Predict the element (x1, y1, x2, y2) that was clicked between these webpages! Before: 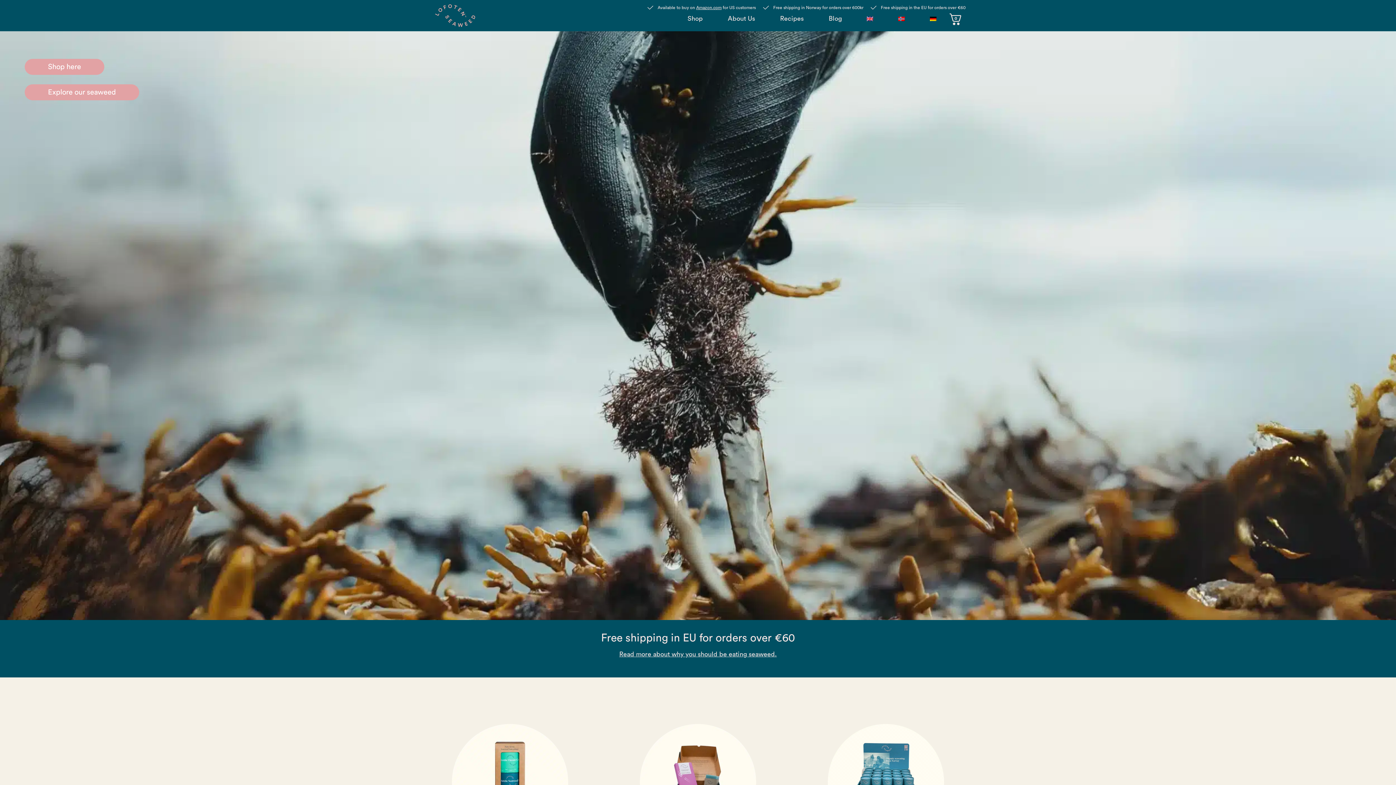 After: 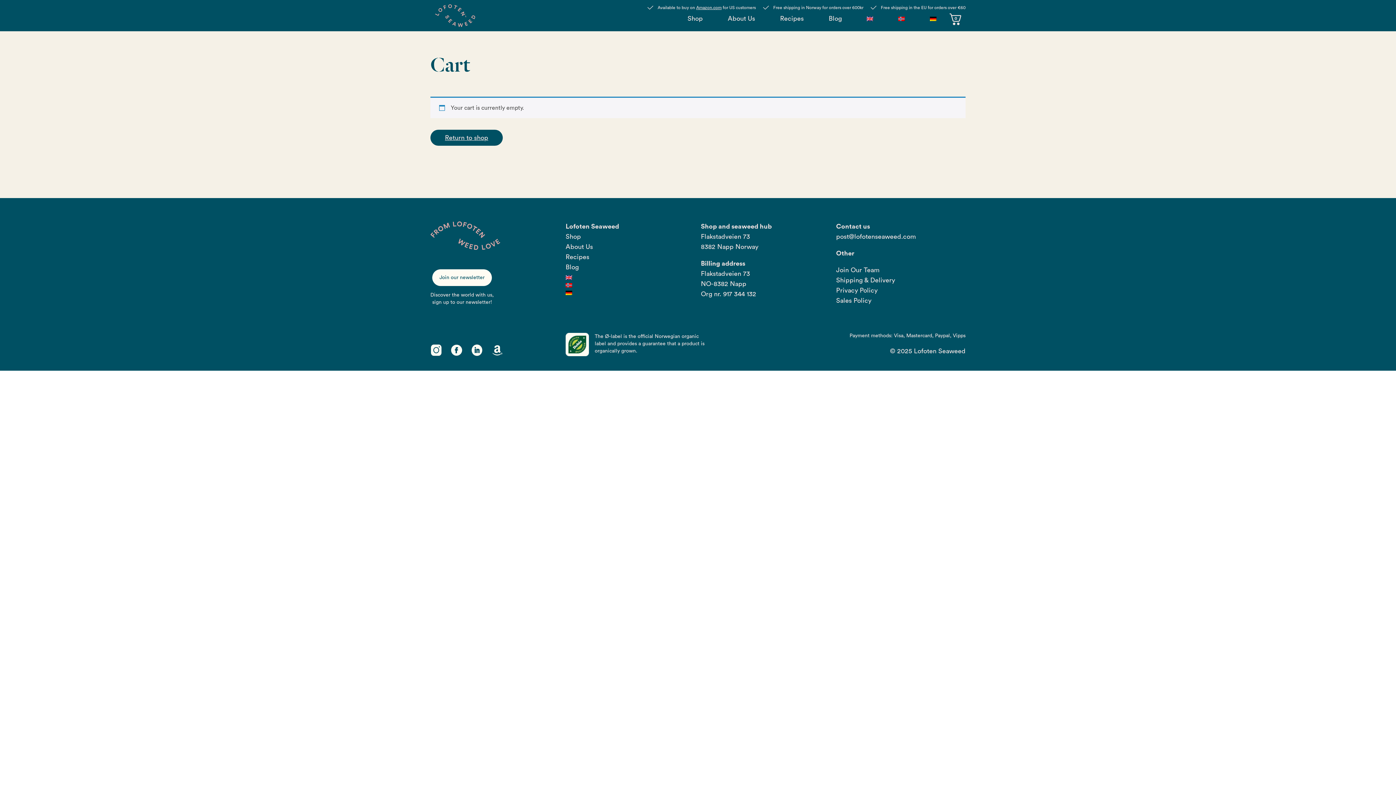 Action: label: 0 bbox: (945, 13, 965, 31)